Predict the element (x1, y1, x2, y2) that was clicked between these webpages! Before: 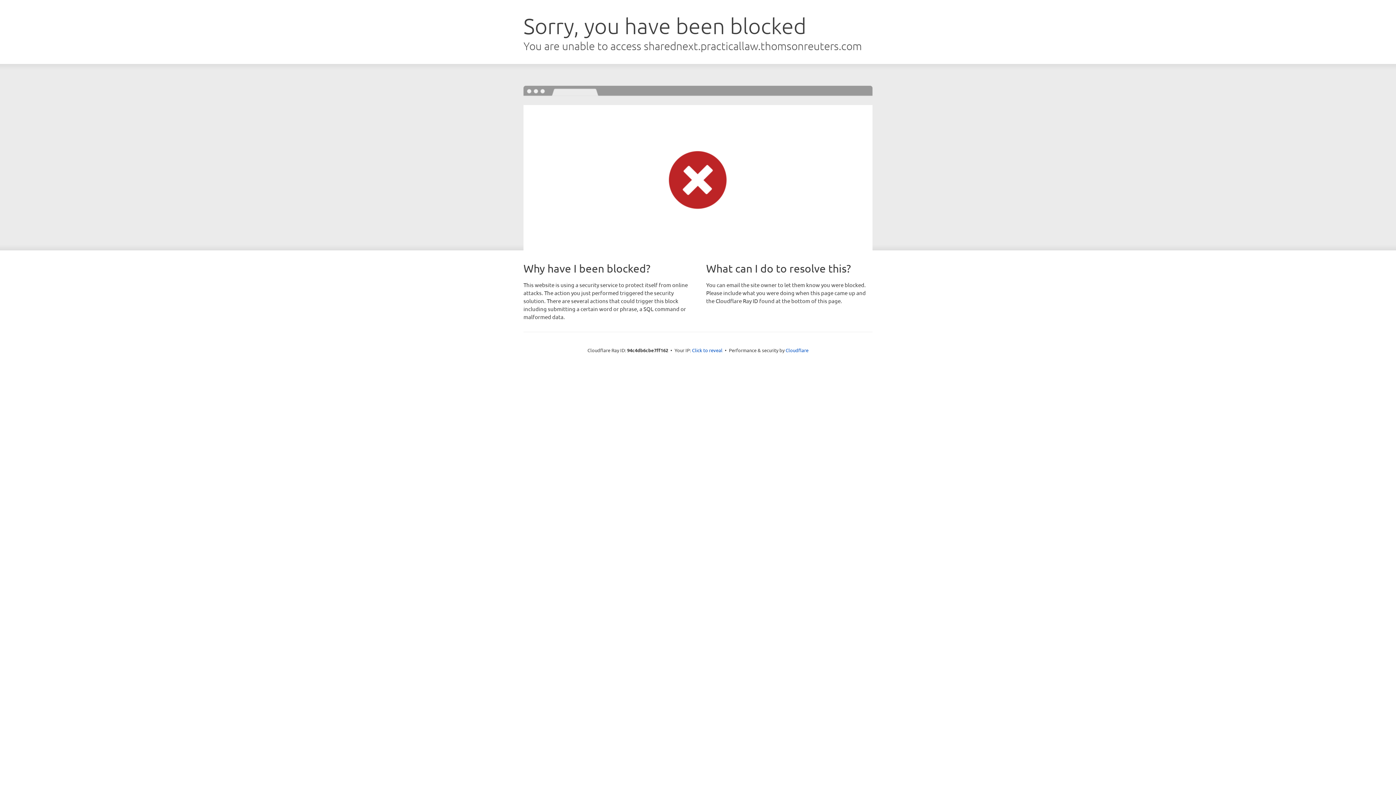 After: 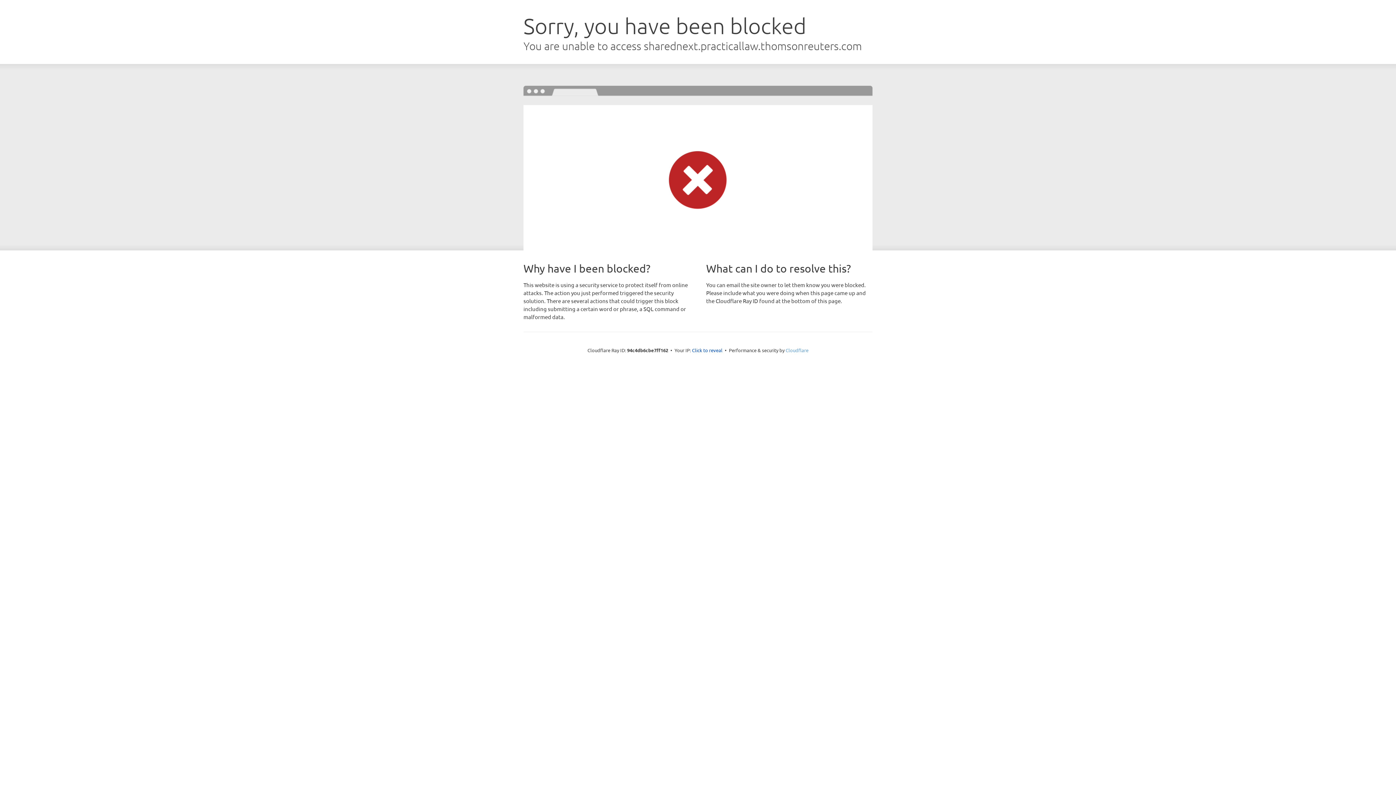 Action: bbox: (785, 347, 808, 353) label: Cloudflare